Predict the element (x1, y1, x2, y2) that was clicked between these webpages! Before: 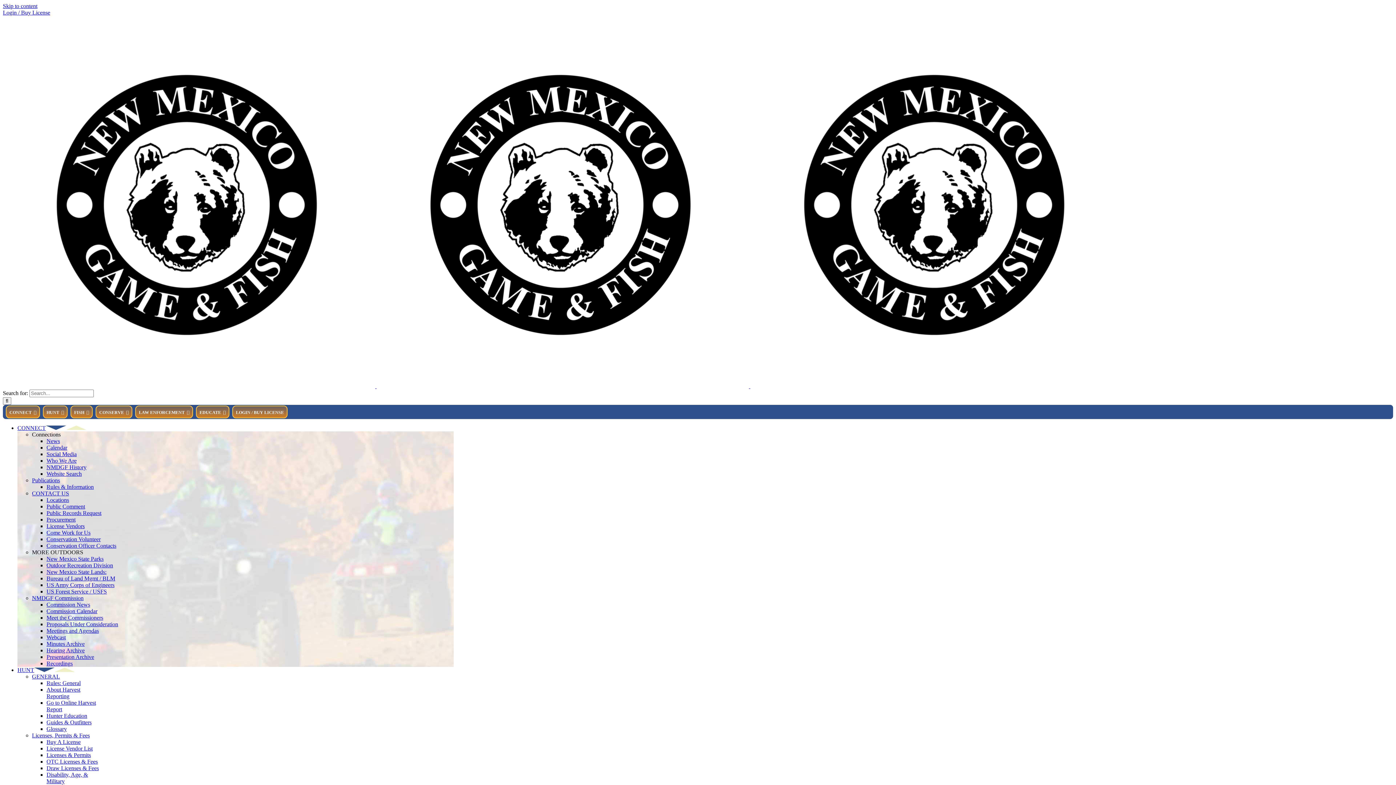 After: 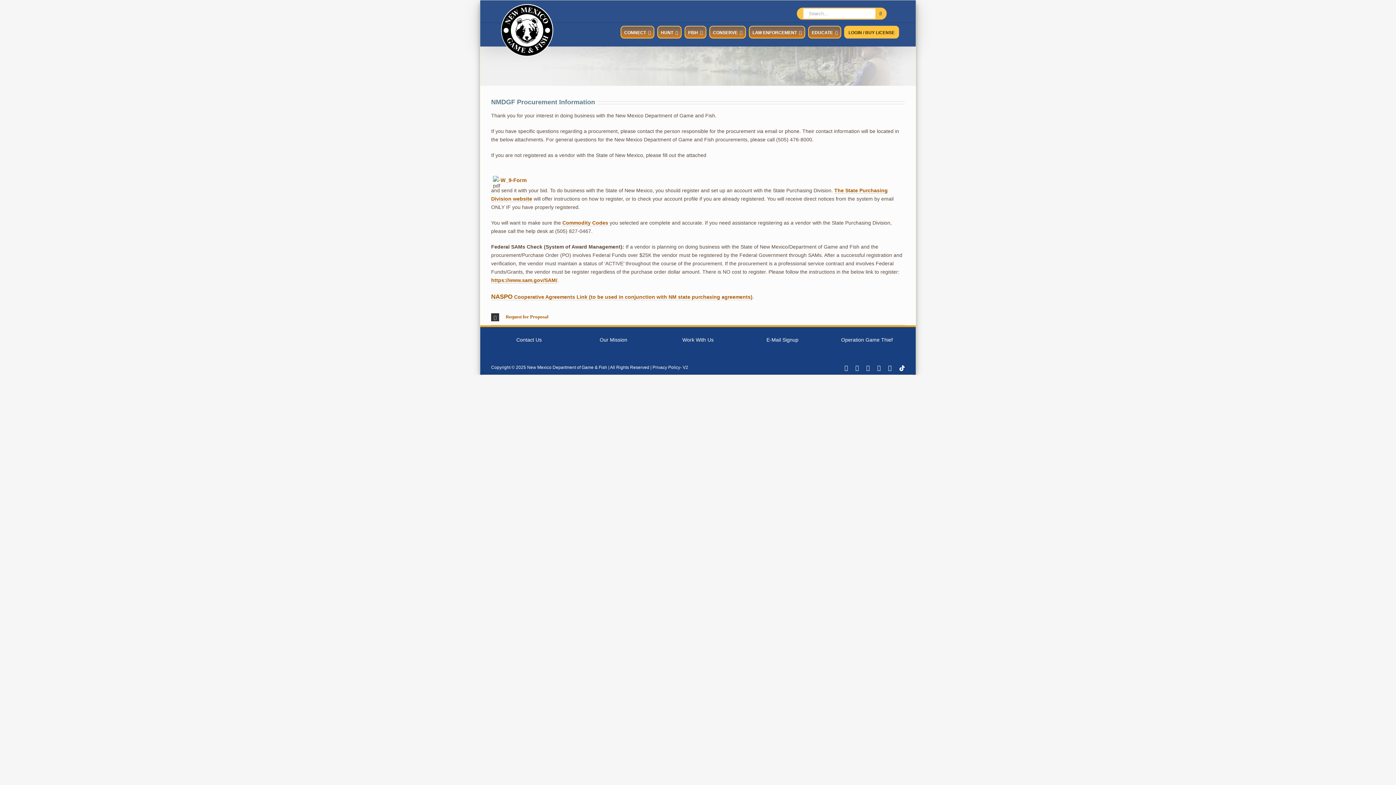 Action: bbox: (46, 516, 75, 522) label: Procurement